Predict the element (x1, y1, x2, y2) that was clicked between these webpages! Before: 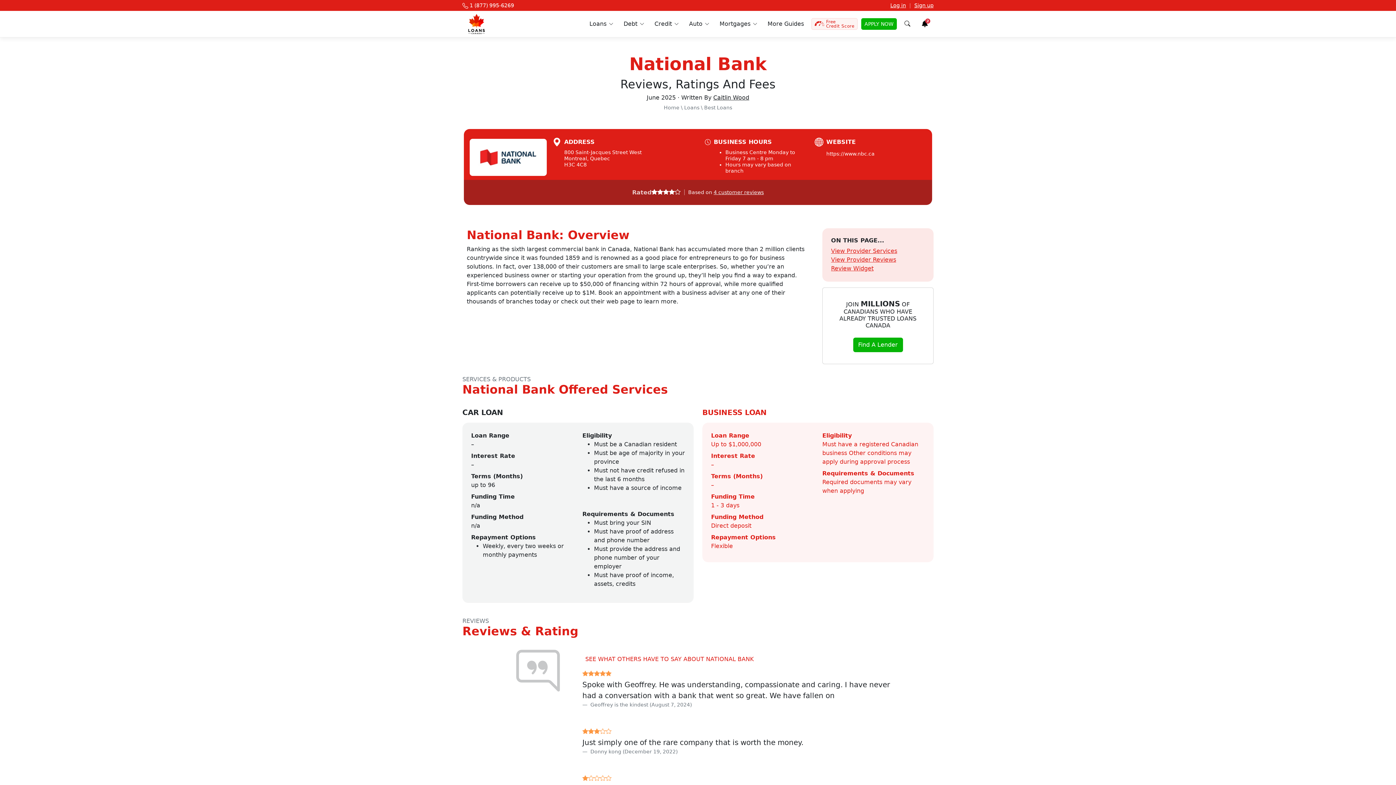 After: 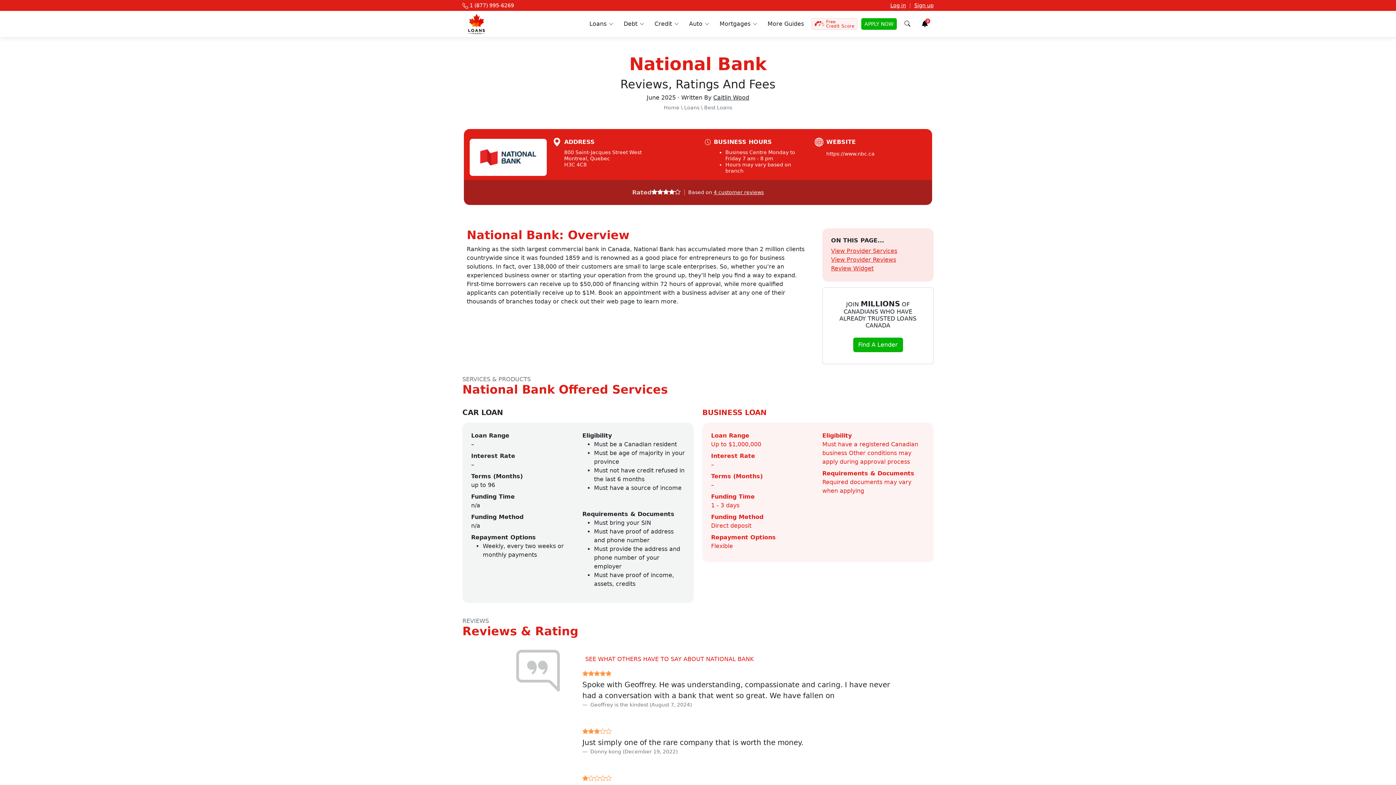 Action: bbox: (861, 18, 897, 29) label: APPLY NOW